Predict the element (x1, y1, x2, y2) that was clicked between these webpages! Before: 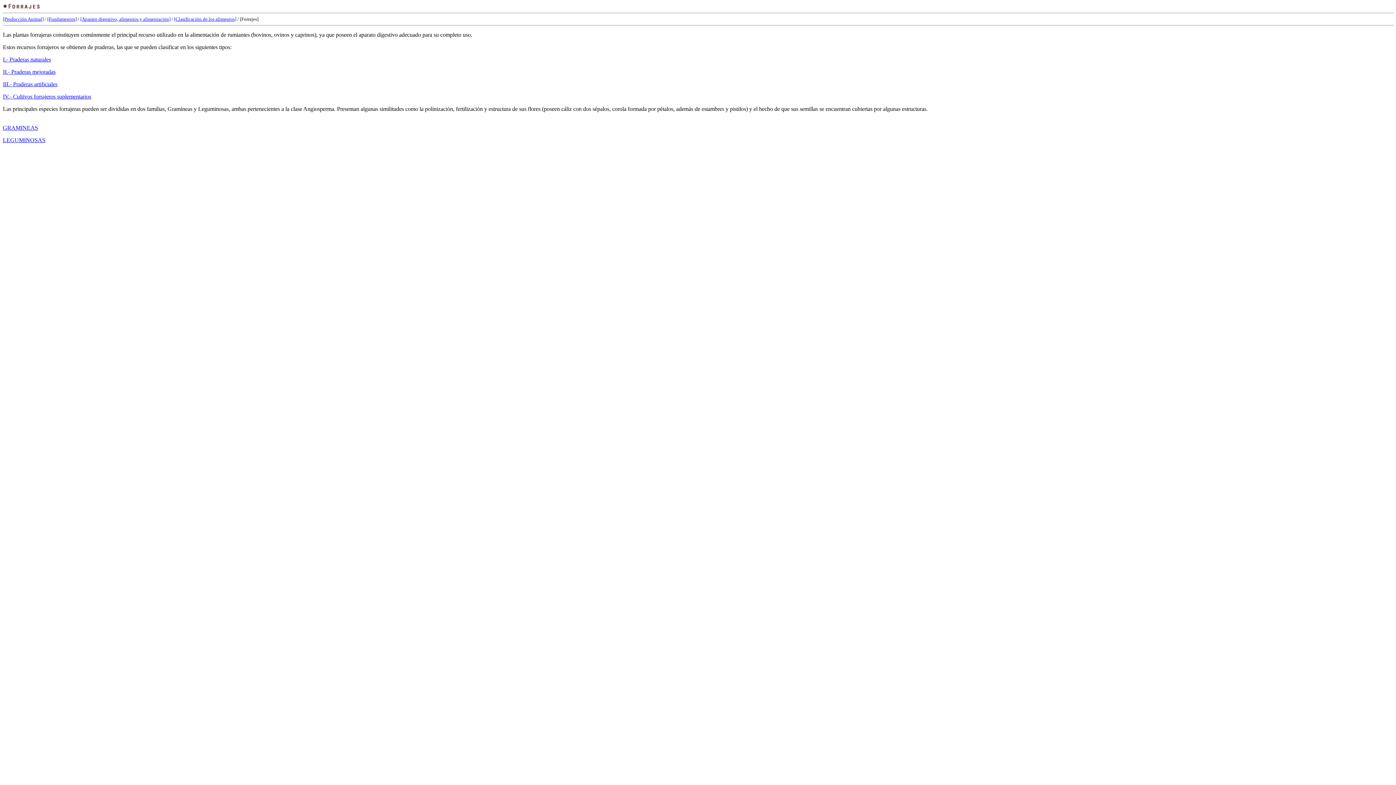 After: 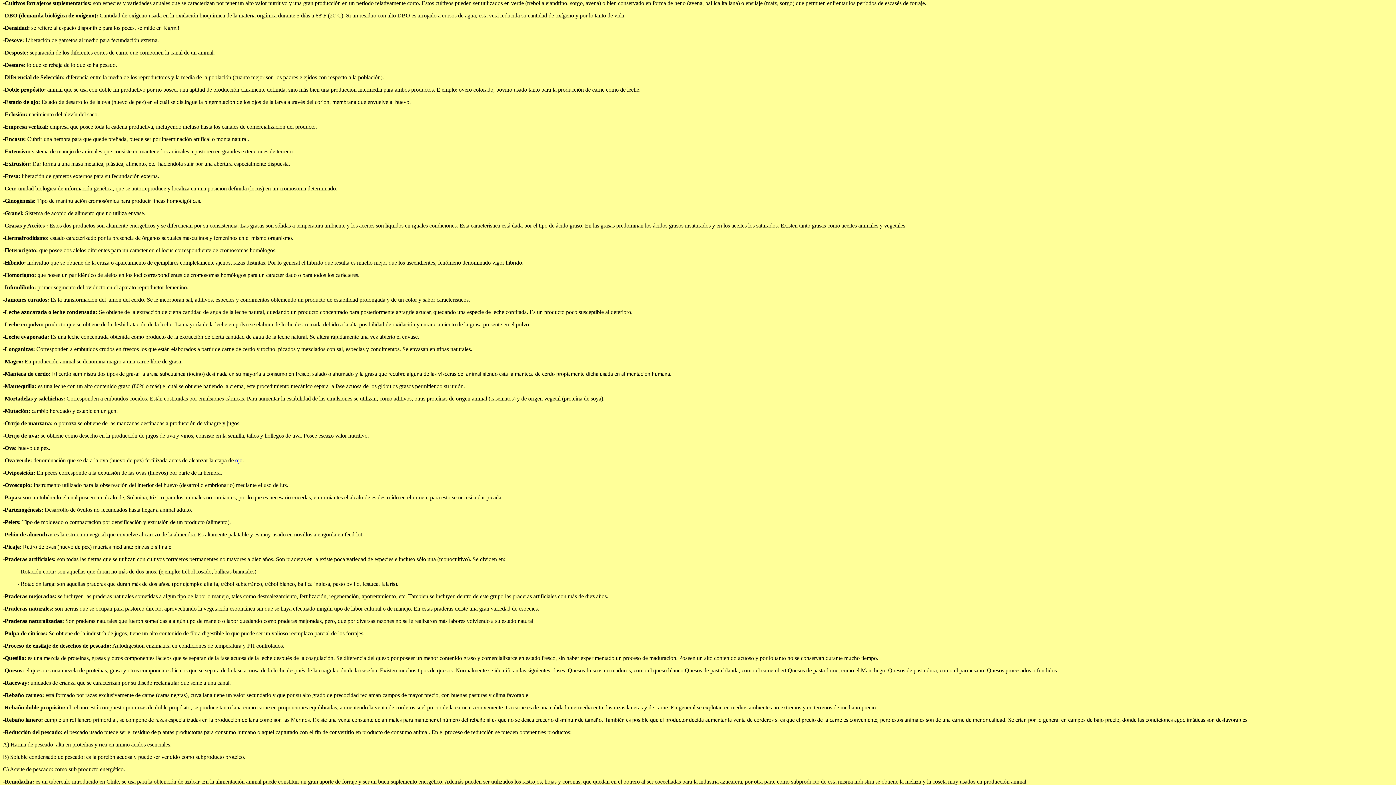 Action: bbox: (2, 93, 91, 99) label: IV.- Cultivos forrajeros suplementarios